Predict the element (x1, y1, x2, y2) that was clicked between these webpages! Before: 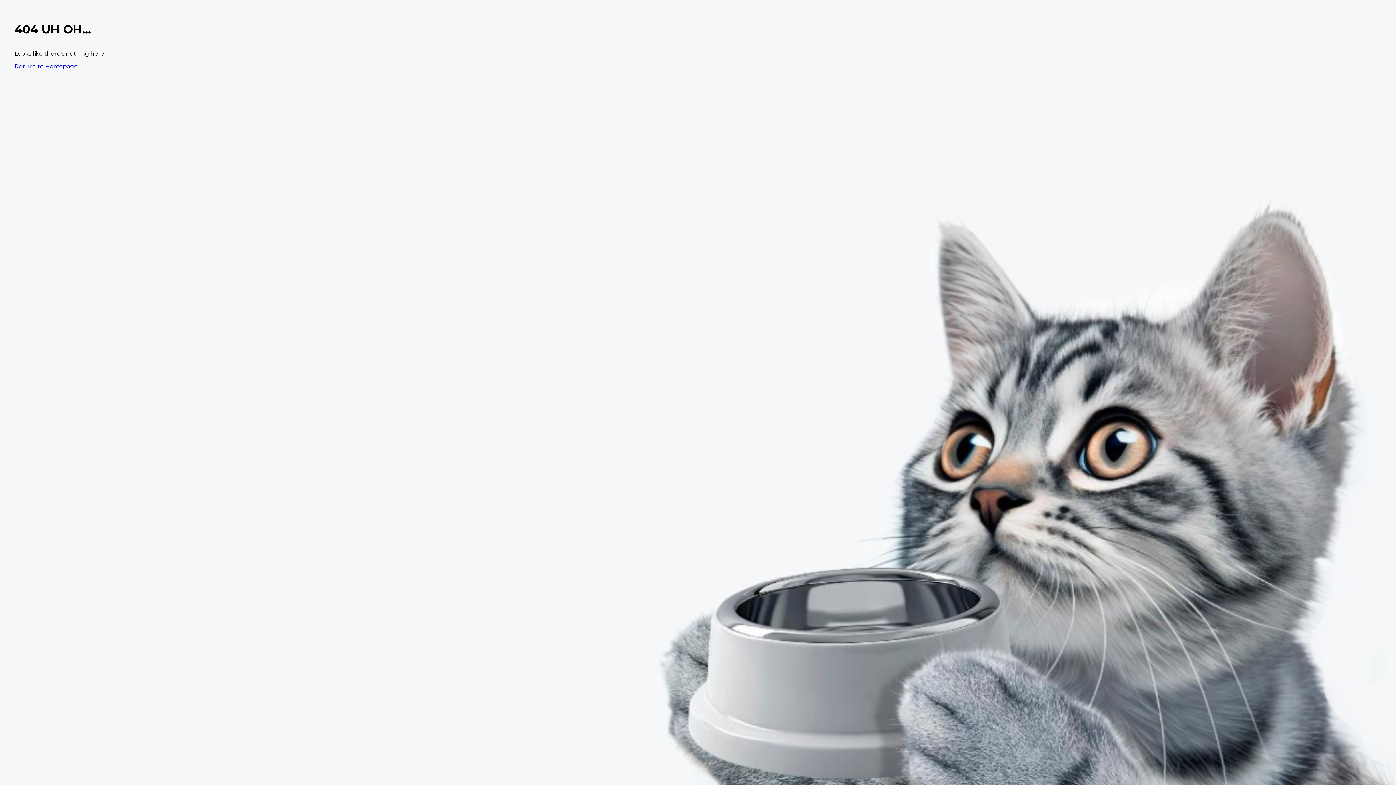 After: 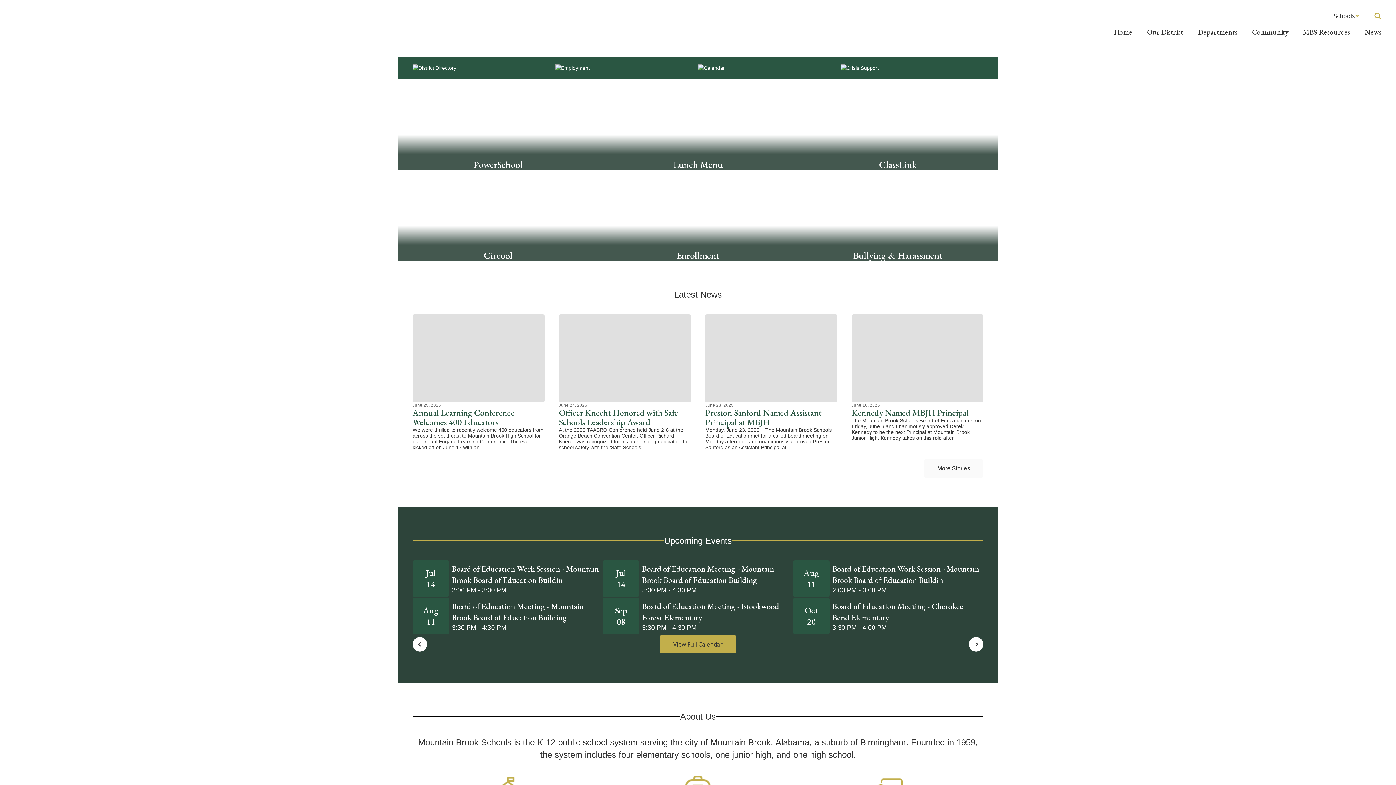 Action: bbox: (14, 62, 77, 69) label: Return to Homepage